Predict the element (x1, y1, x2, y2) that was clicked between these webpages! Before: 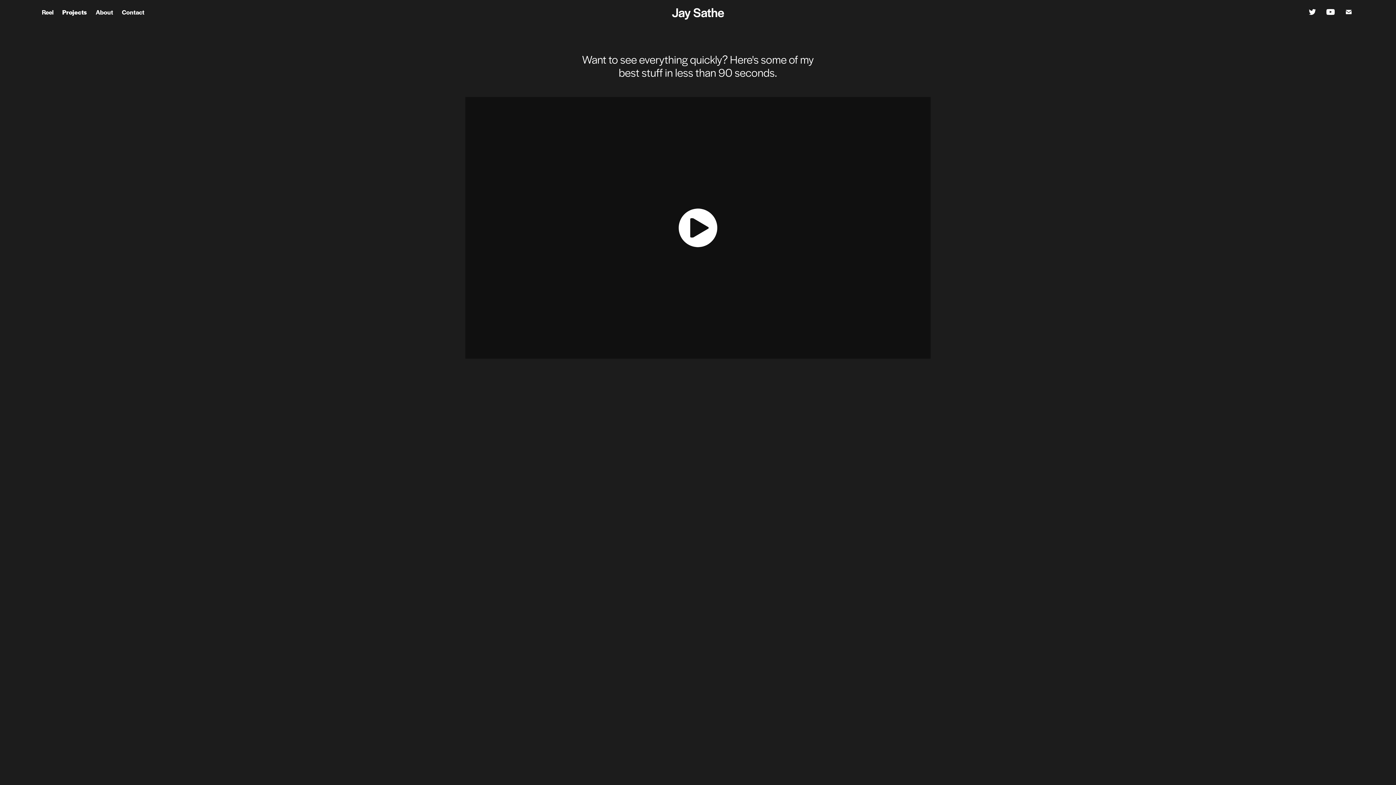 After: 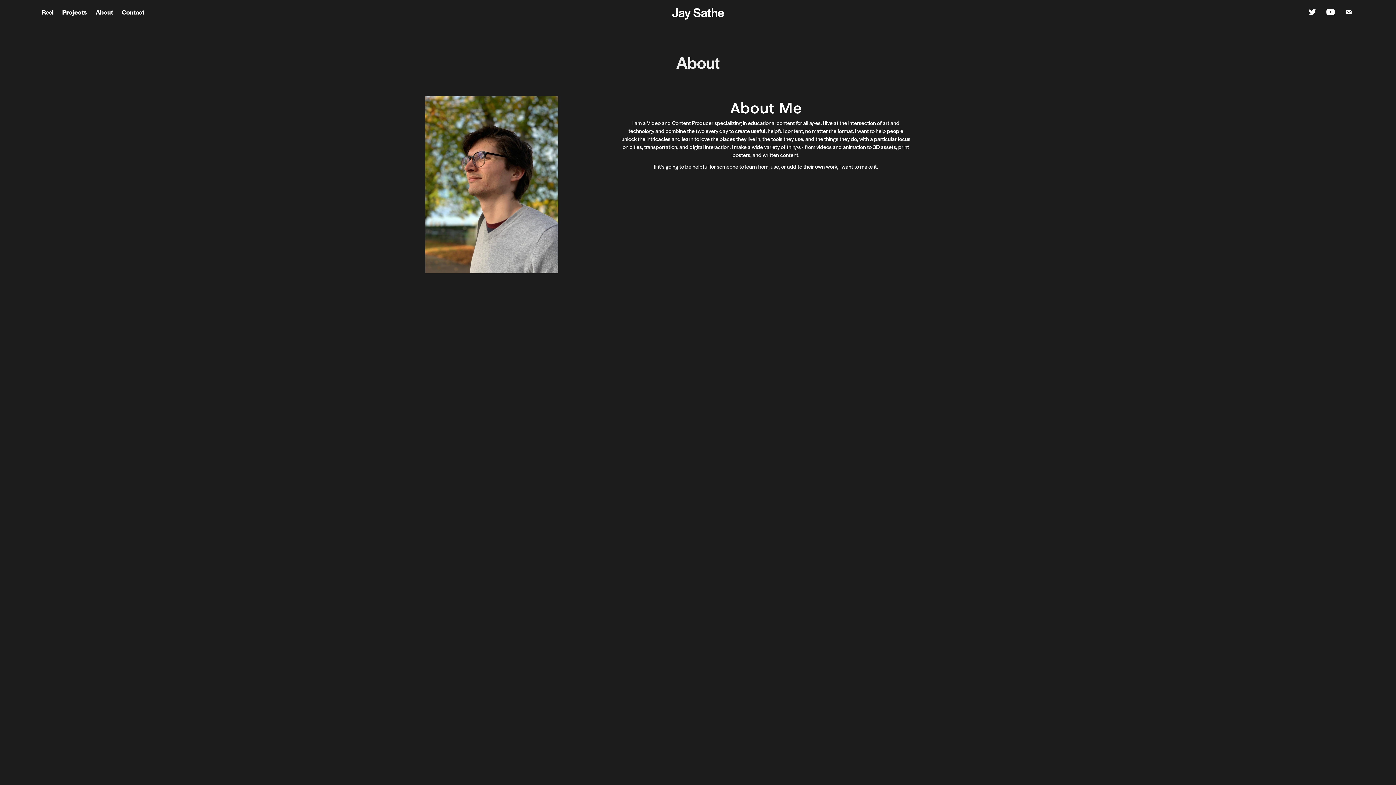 Action: label: About bbox: (95, 7, 113, 16)